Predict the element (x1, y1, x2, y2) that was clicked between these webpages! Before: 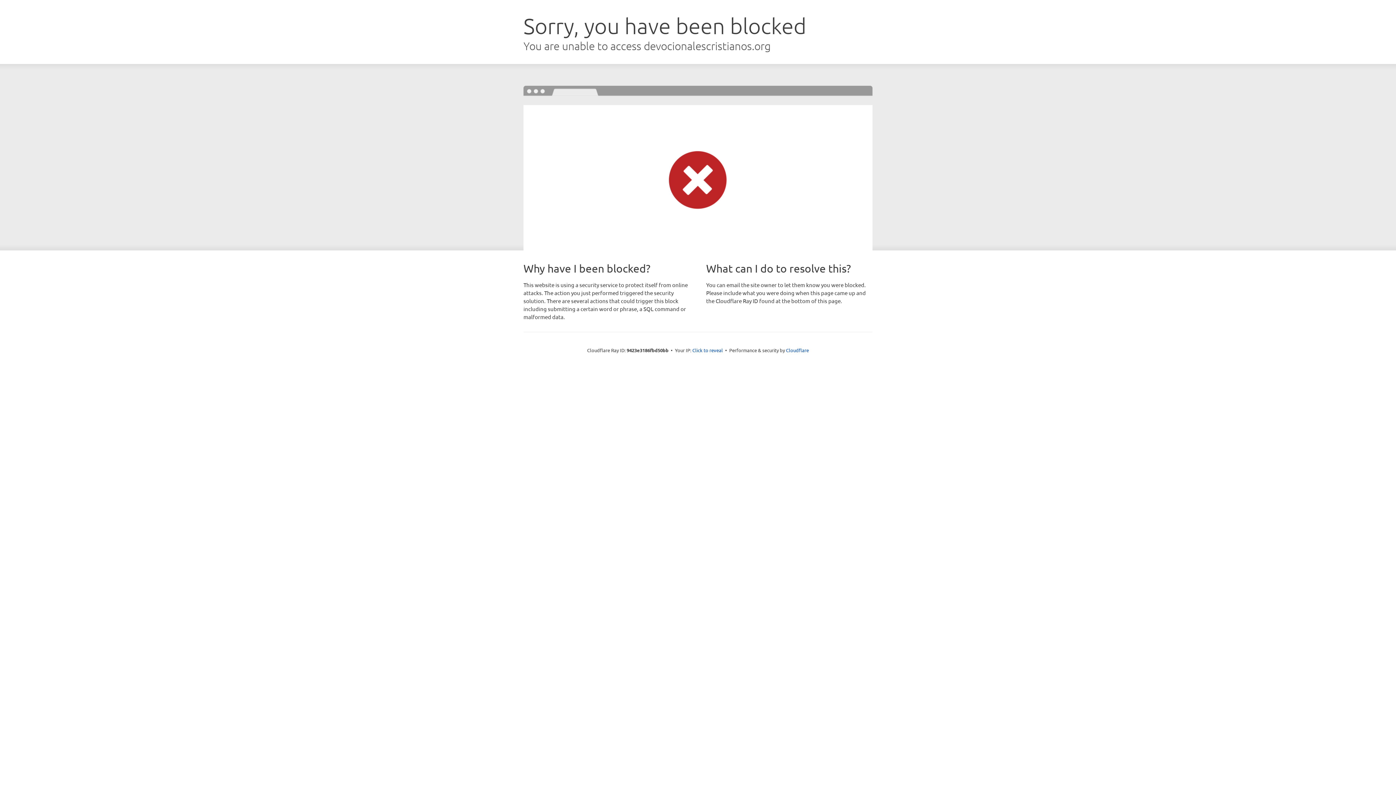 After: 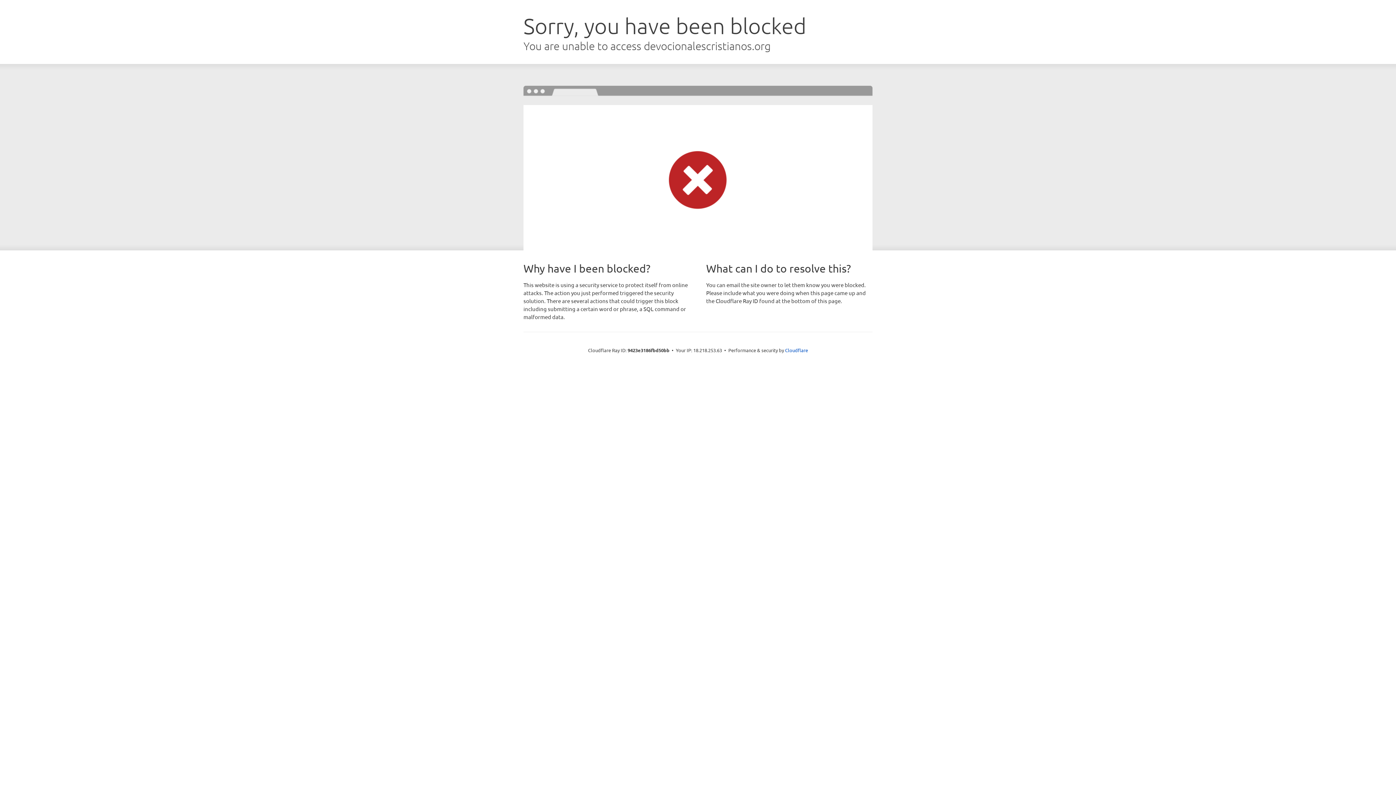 Action: label: Click to reveal bbox: (692, 346, 723, 353)